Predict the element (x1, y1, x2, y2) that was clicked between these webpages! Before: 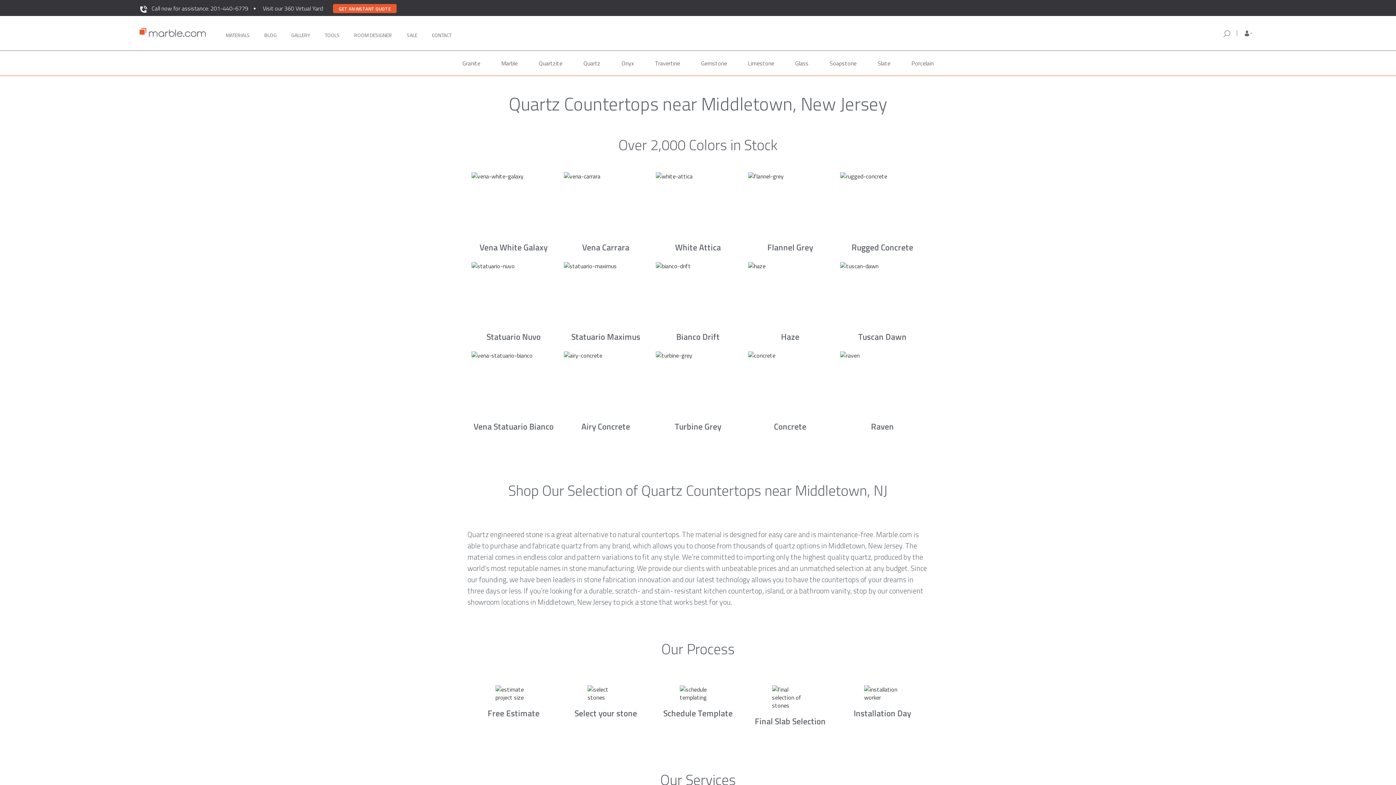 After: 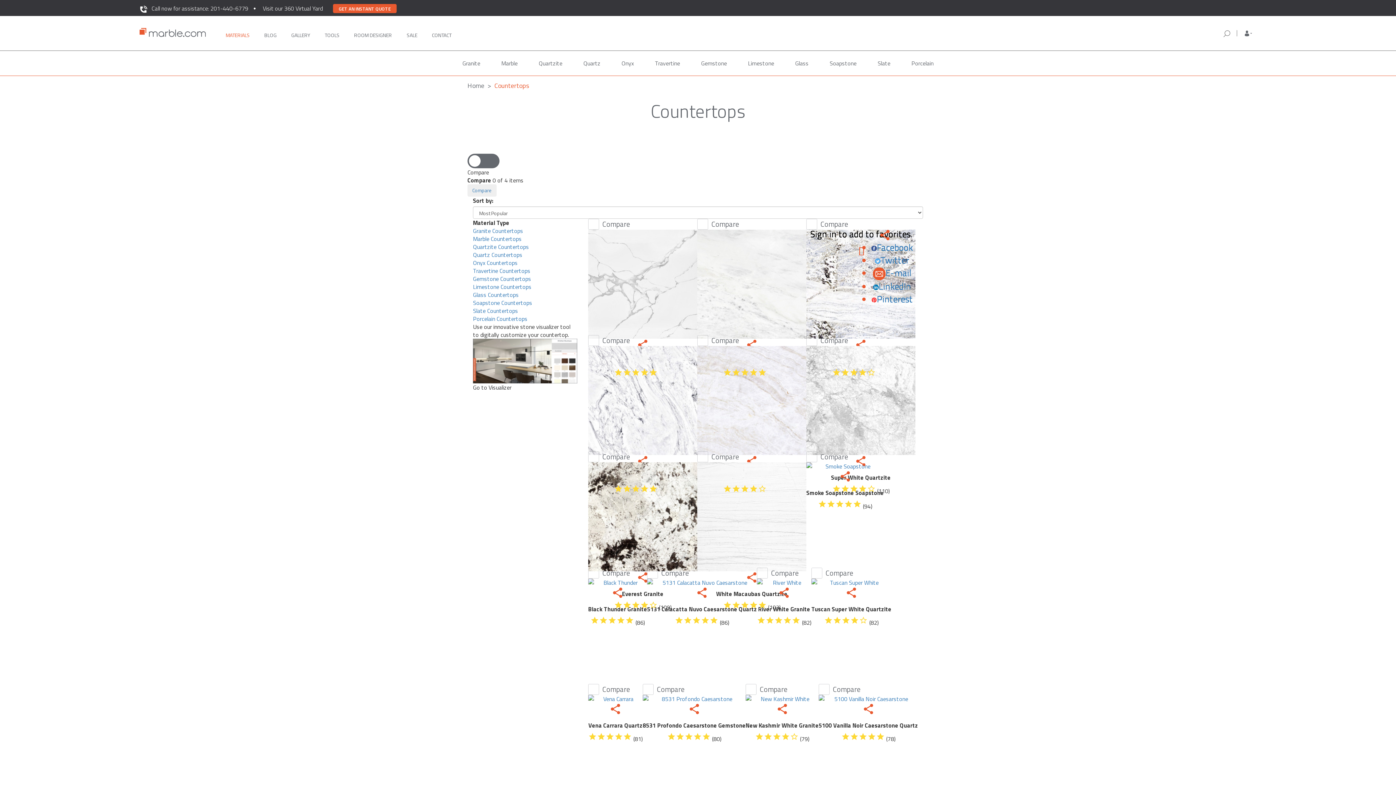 Action: label: MATERIALS bbox: (225, 21, 249, 44)